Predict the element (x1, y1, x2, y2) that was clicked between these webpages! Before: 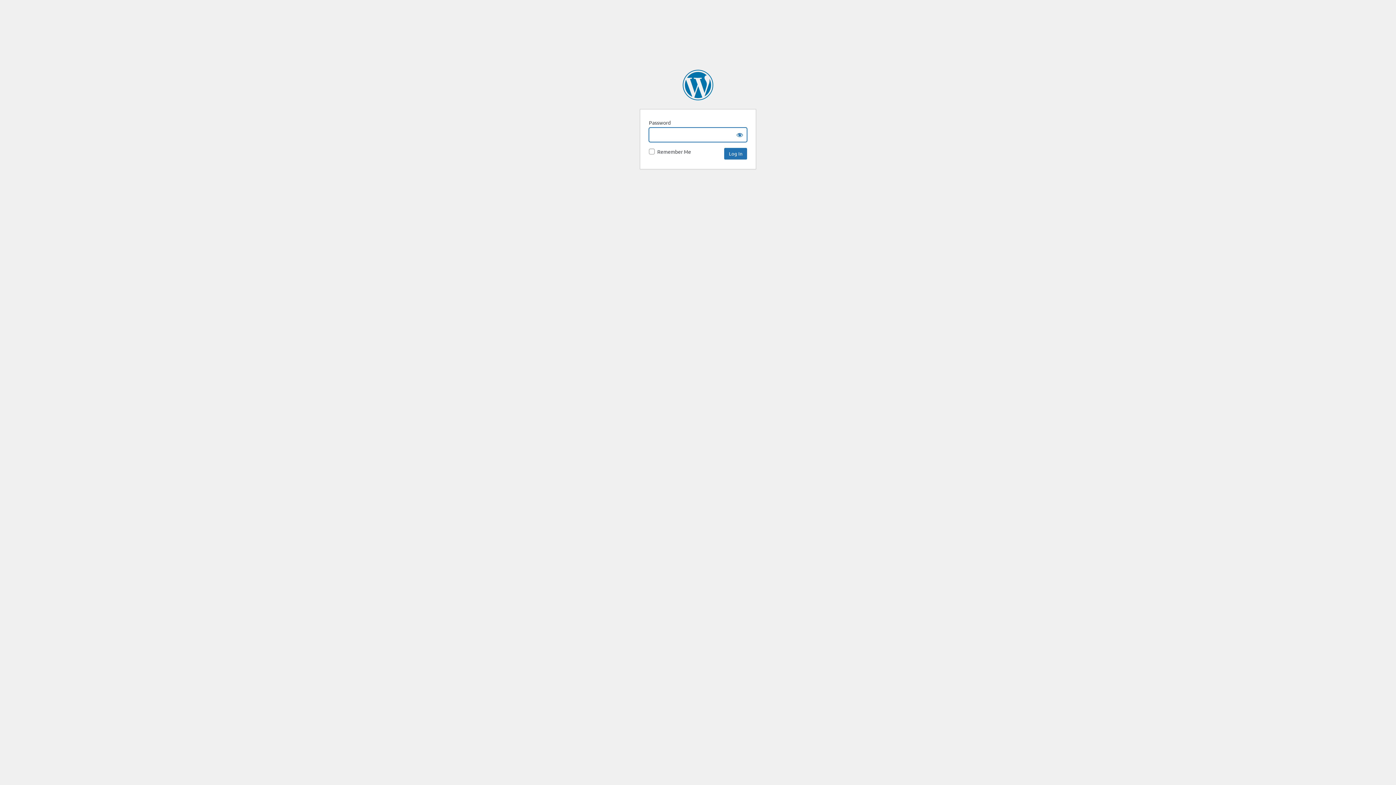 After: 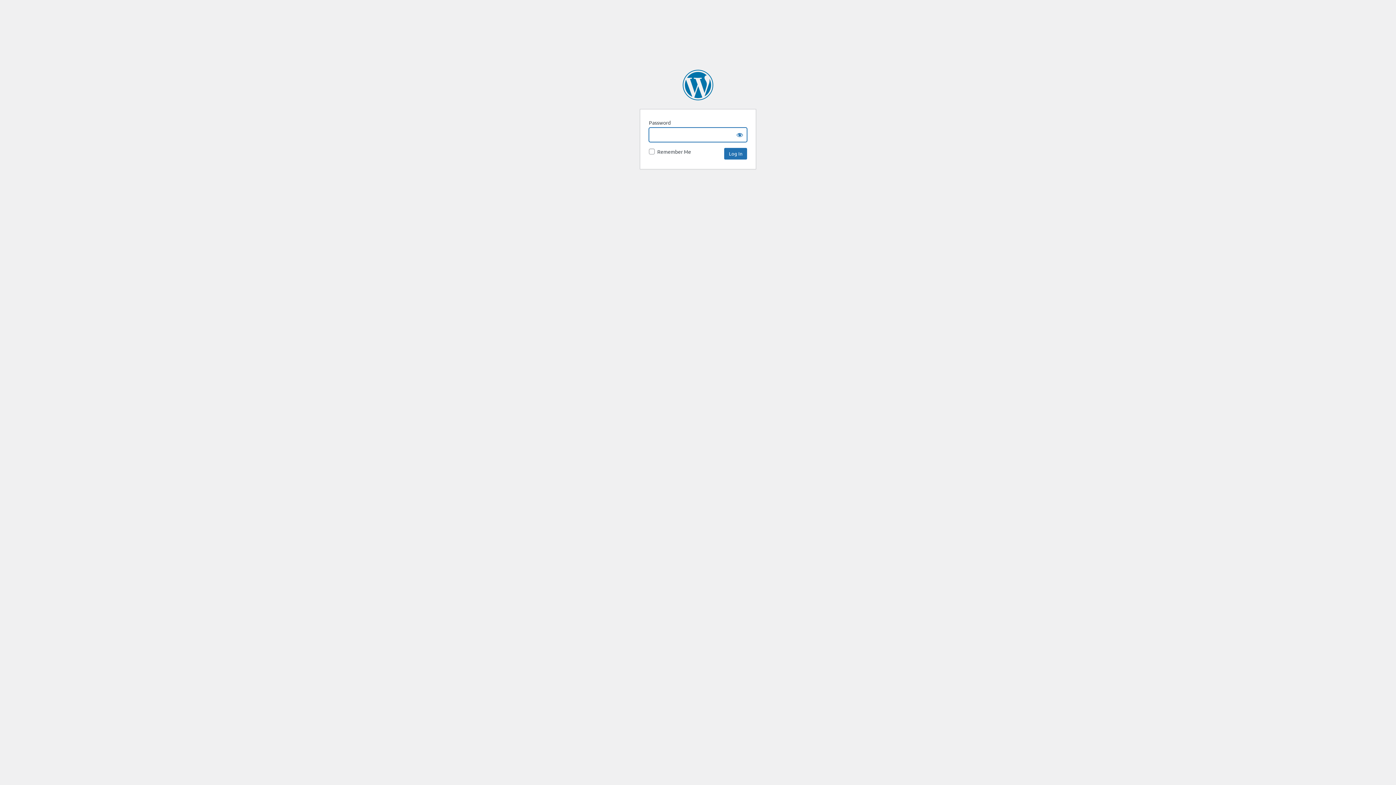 Action: bbox: (682, 69, 713, 100) label: World BEYOND War